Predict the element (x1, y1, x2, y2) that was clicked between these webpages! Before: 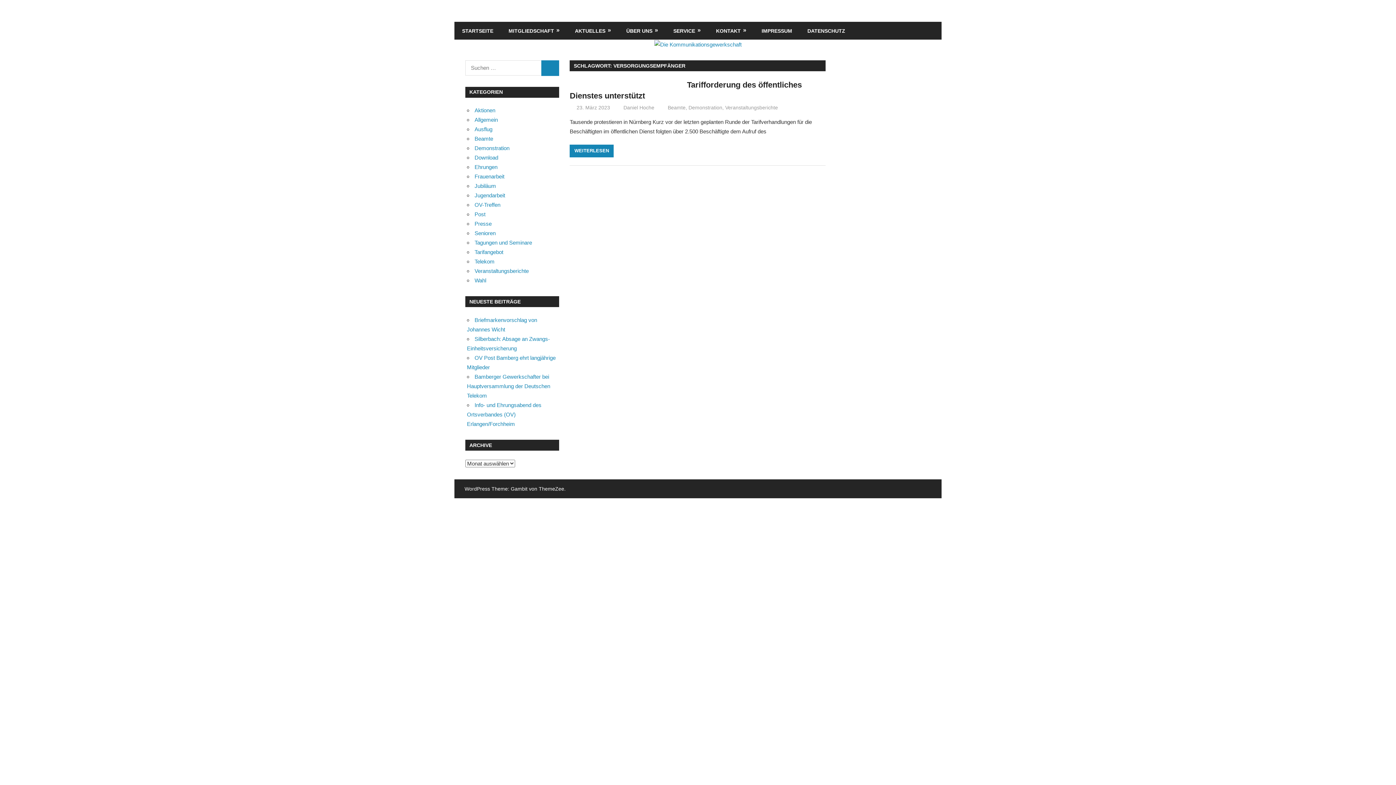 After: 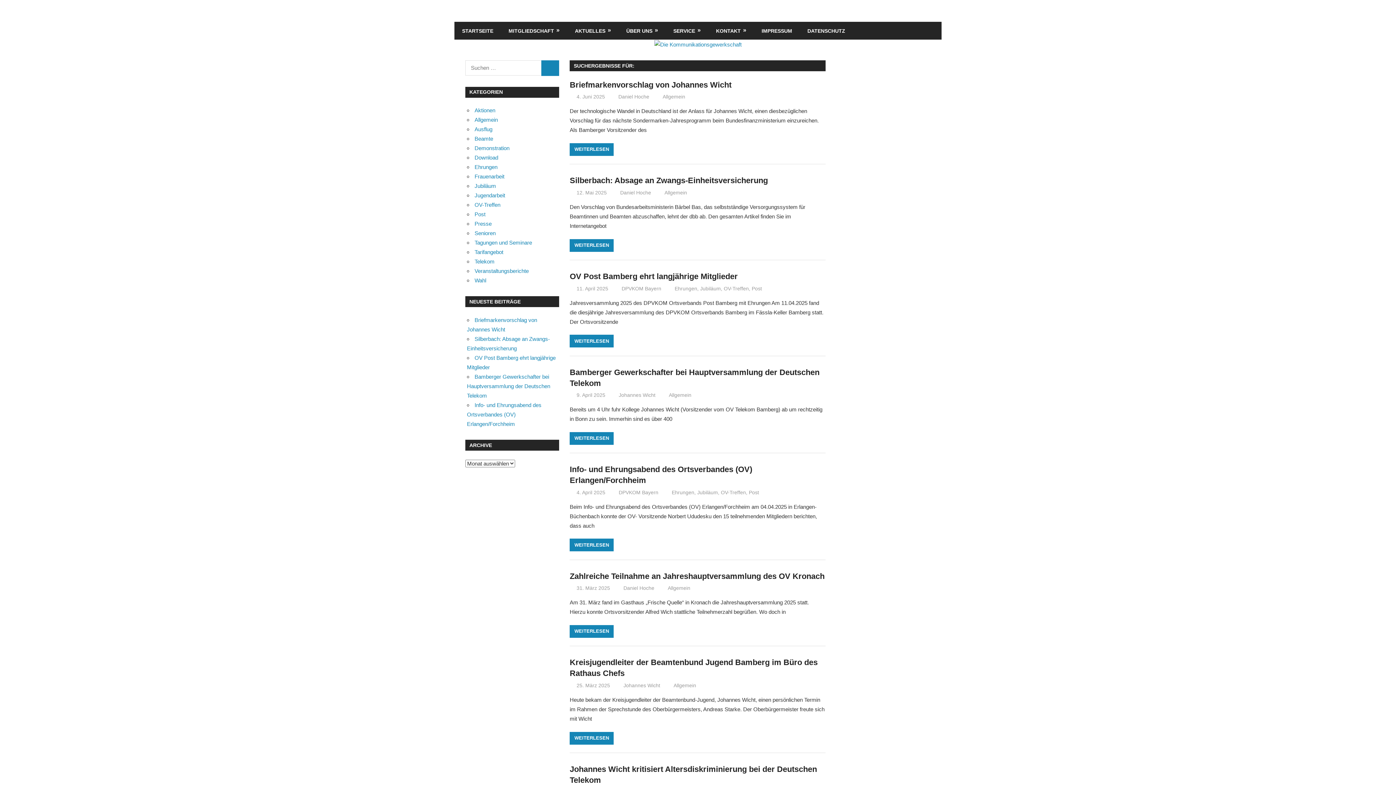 Action: label: SUCHEN bbox: (541, 60, 559, 75)